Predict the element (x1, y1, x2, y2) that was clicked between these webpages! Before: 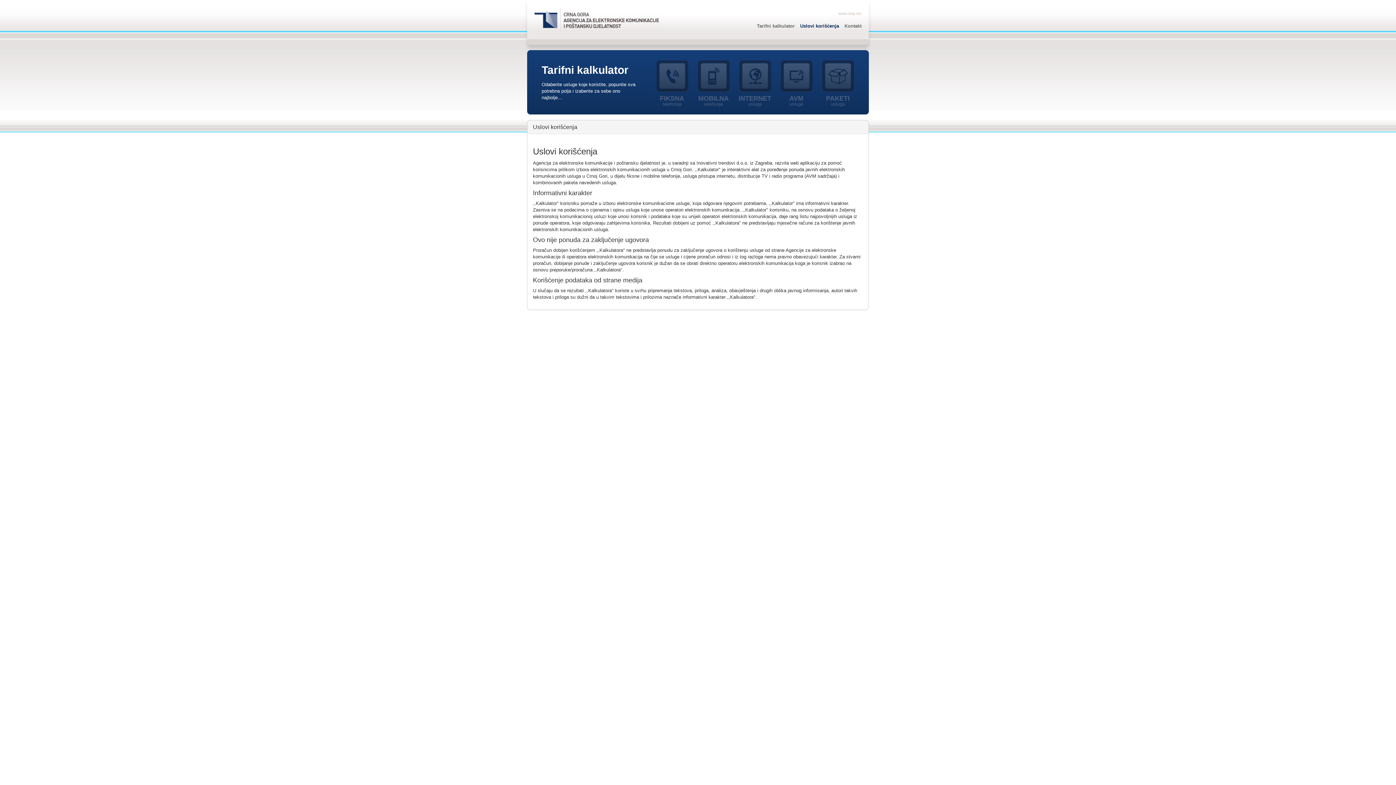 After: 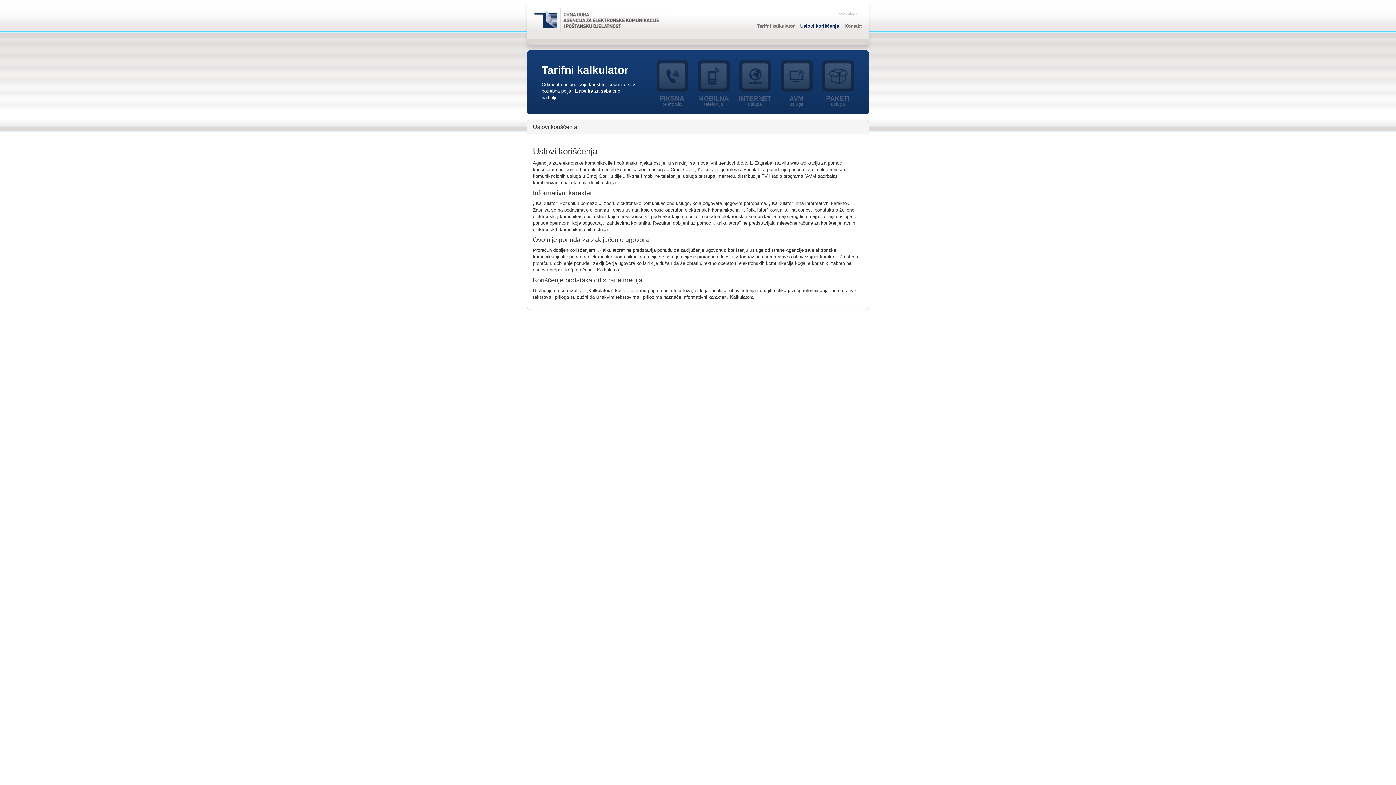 Action: bbox: (800, 23, 839, 28) label: Uslovi korišćenja